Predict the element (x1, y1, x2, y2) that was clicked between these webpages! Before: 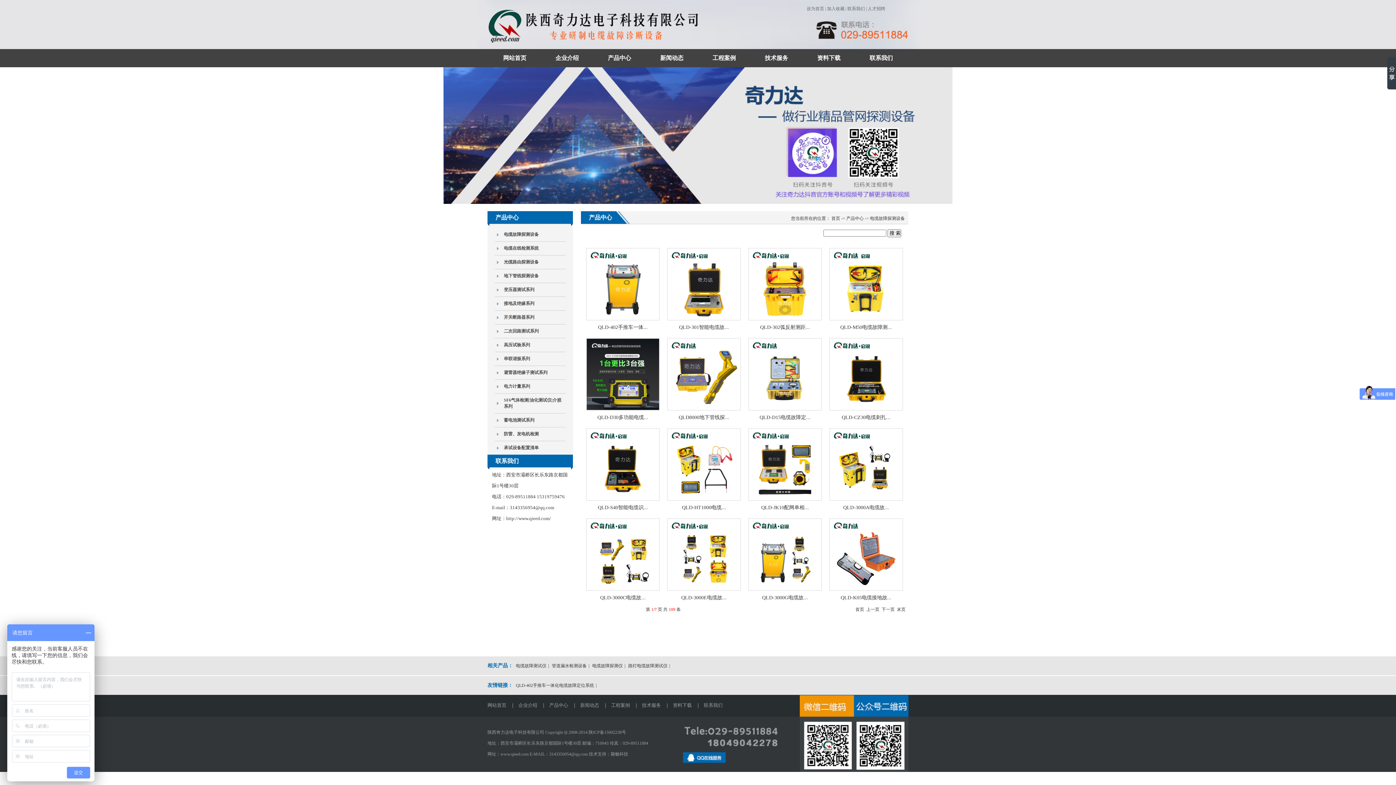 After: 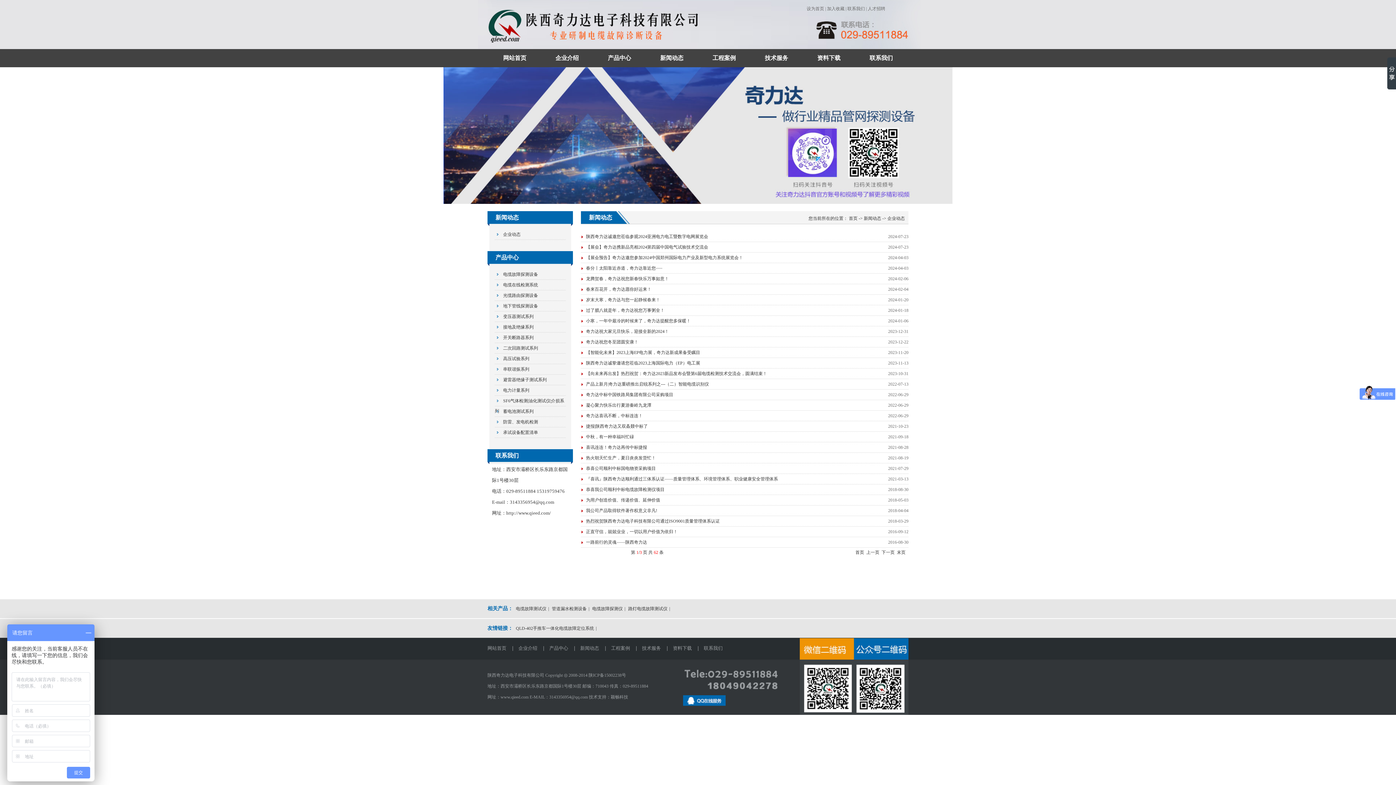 Action: bbox: (645, 49, 698, 67) label: 新闻动态